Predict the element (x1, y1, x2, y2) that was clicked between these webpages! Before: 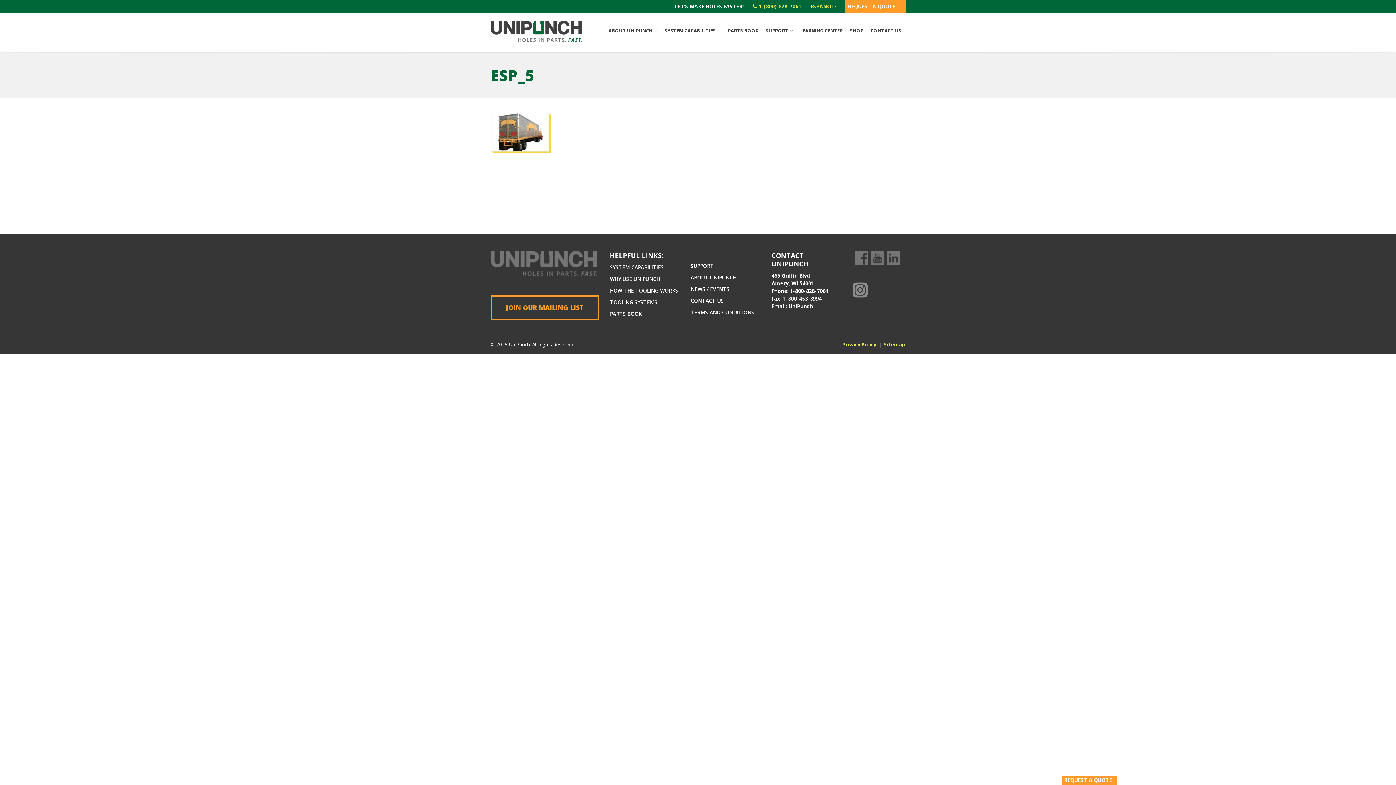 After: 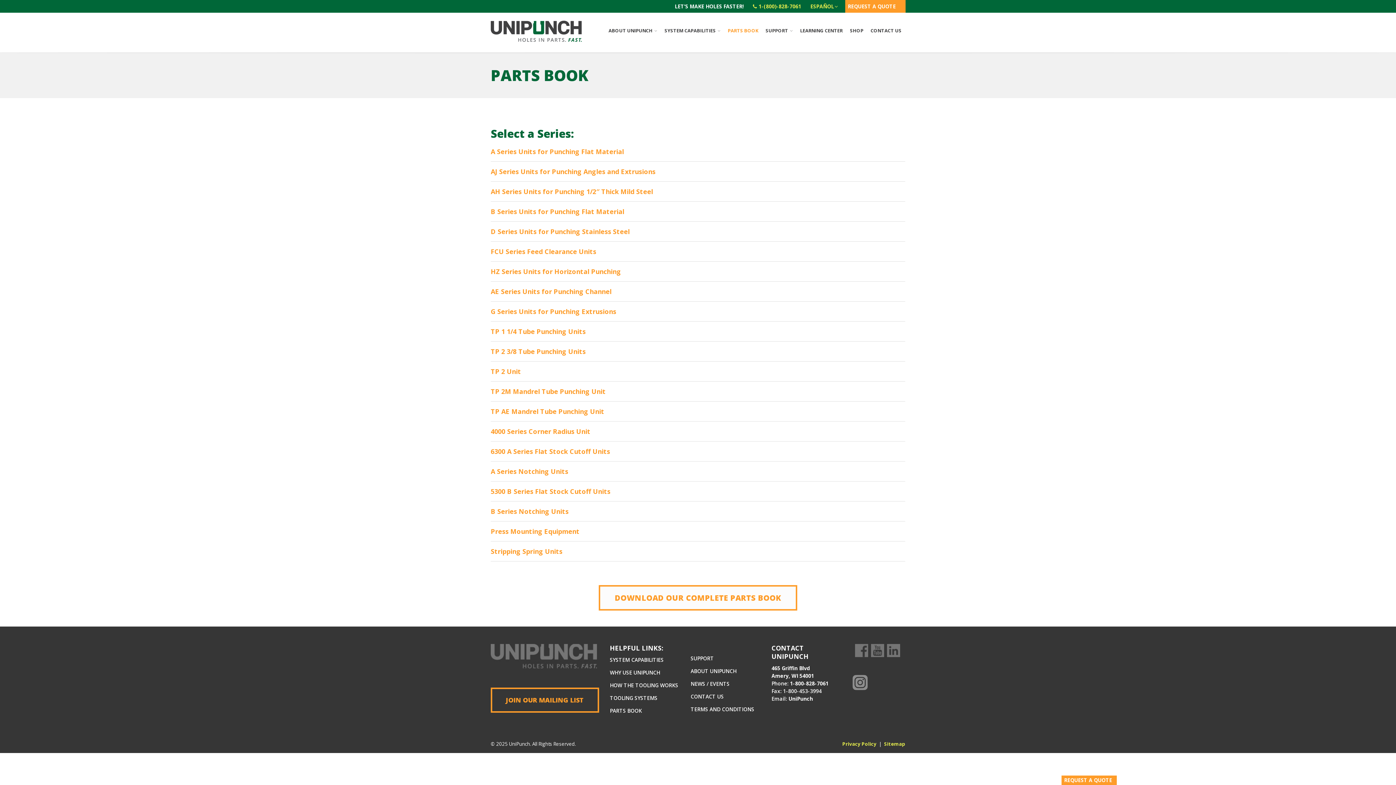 Action: label: PARTS BOOK bbox: (724, 8, 762, 52)